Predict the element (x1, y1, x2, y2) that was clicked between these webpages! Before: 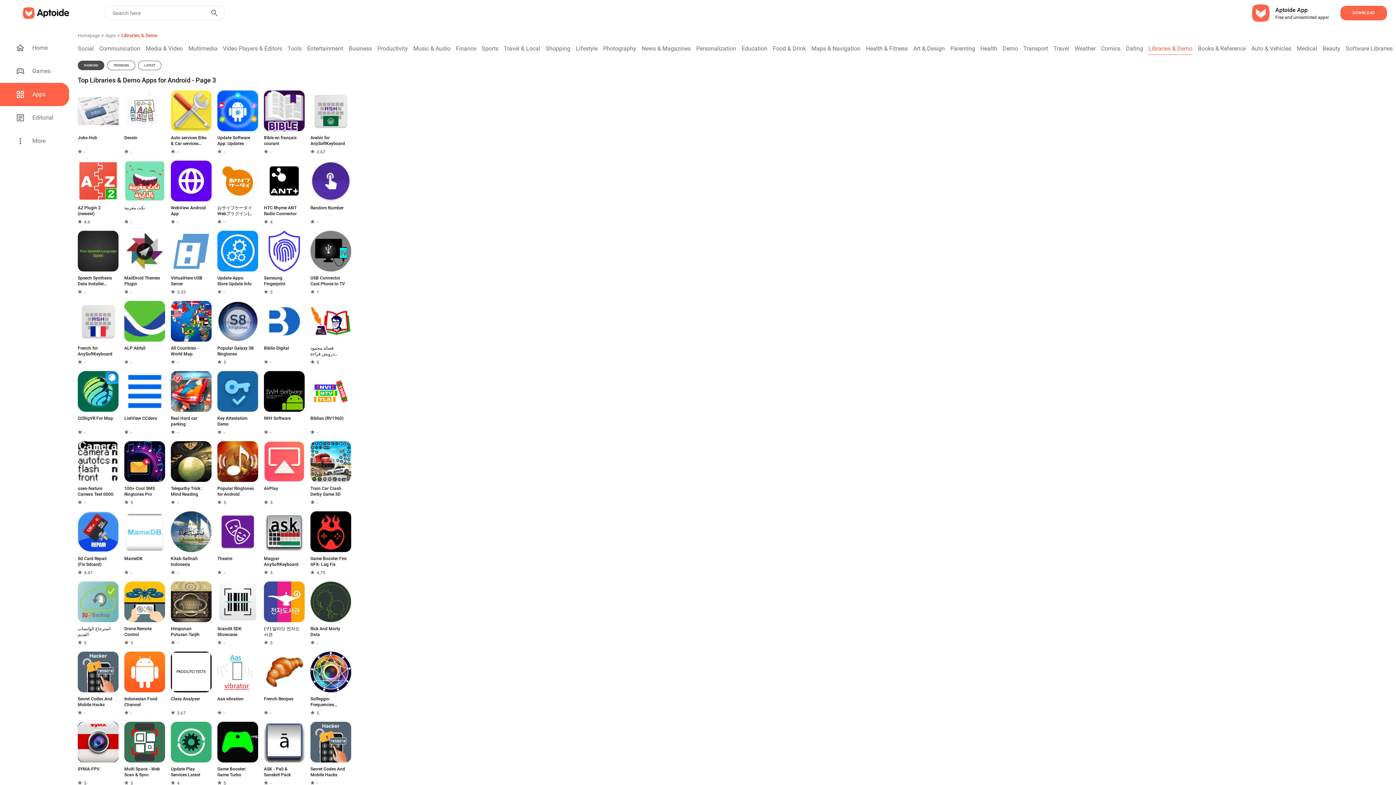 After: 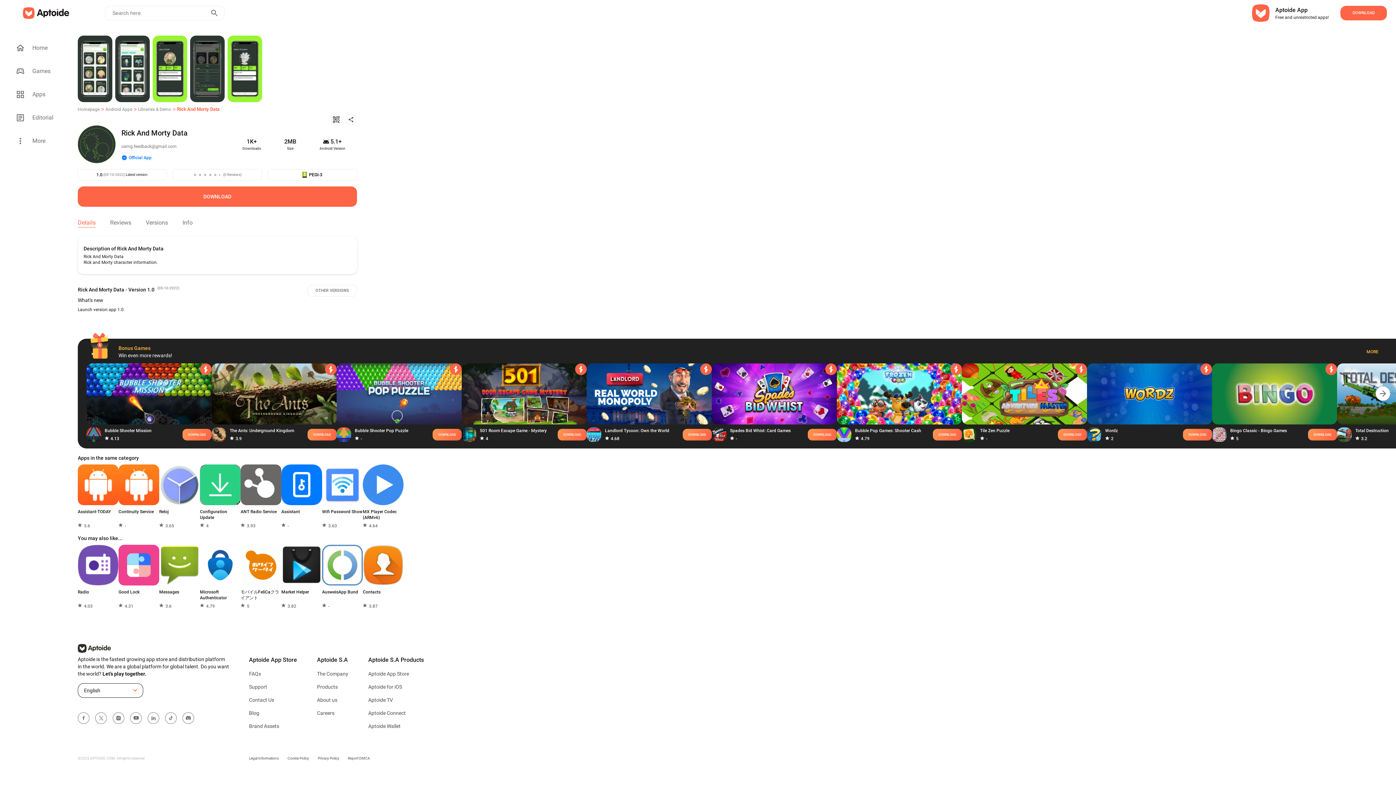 Action: bbox: (310, 626, 346, 637) label: Rick And Morty Data